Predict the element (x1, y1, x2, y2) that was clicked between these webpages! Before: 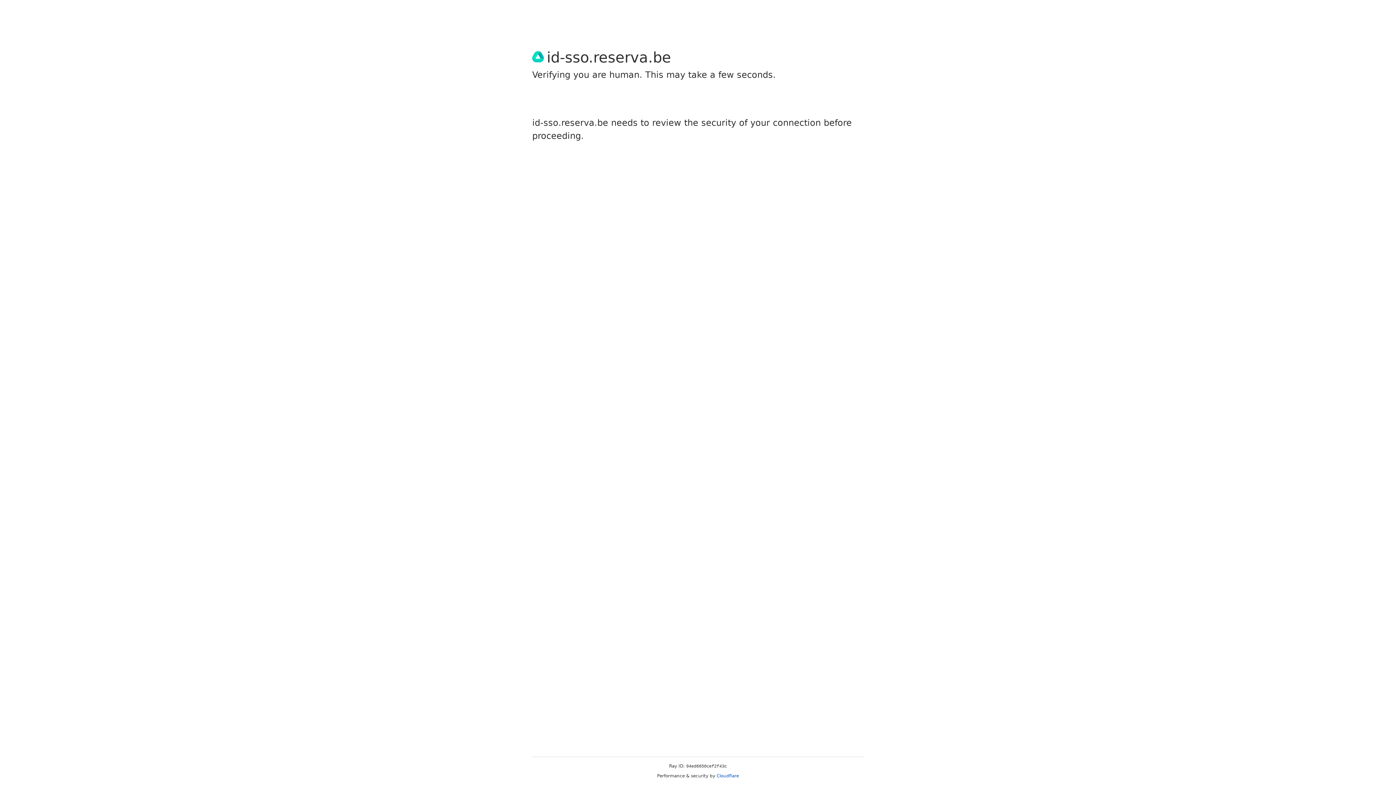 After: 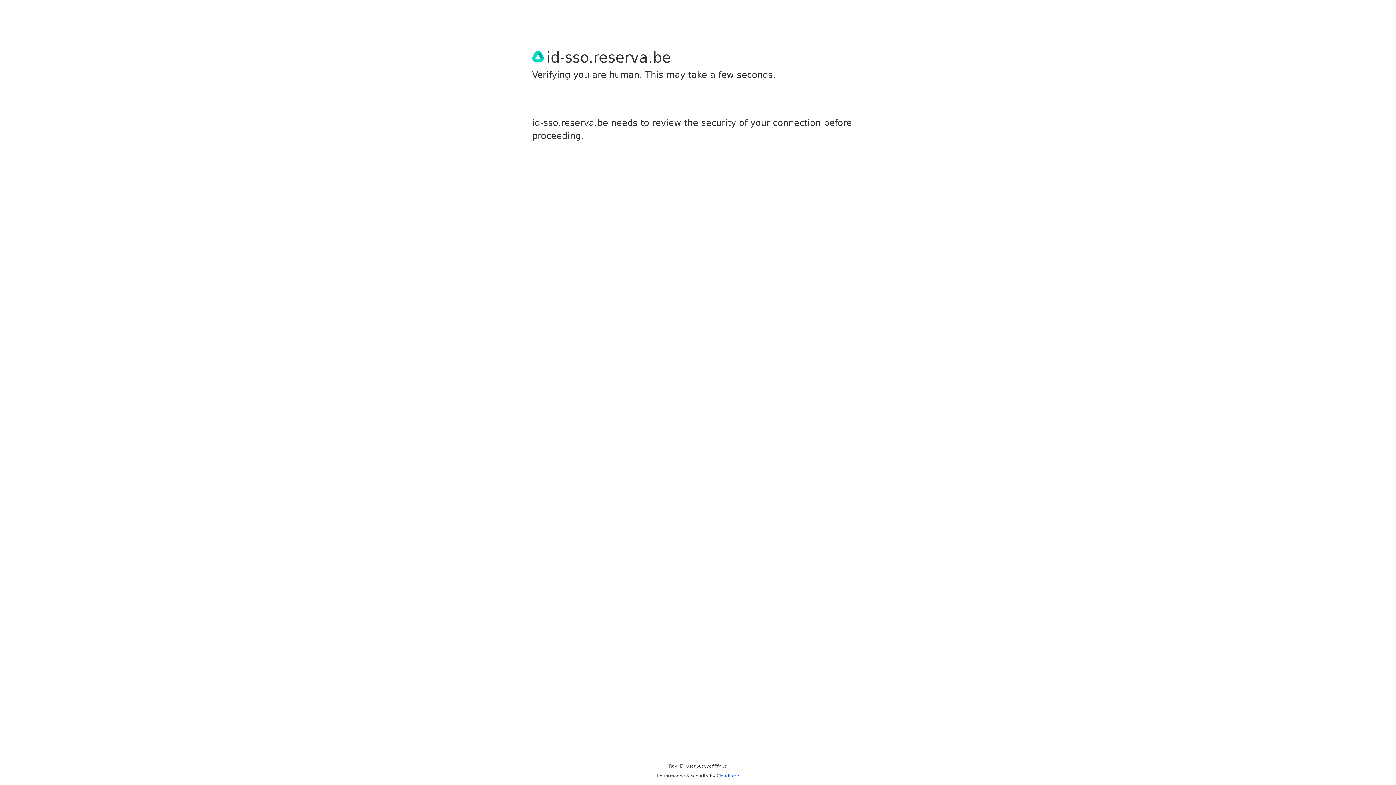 Action: bbox: (716, 773, 739, 778) label: Cloudflare